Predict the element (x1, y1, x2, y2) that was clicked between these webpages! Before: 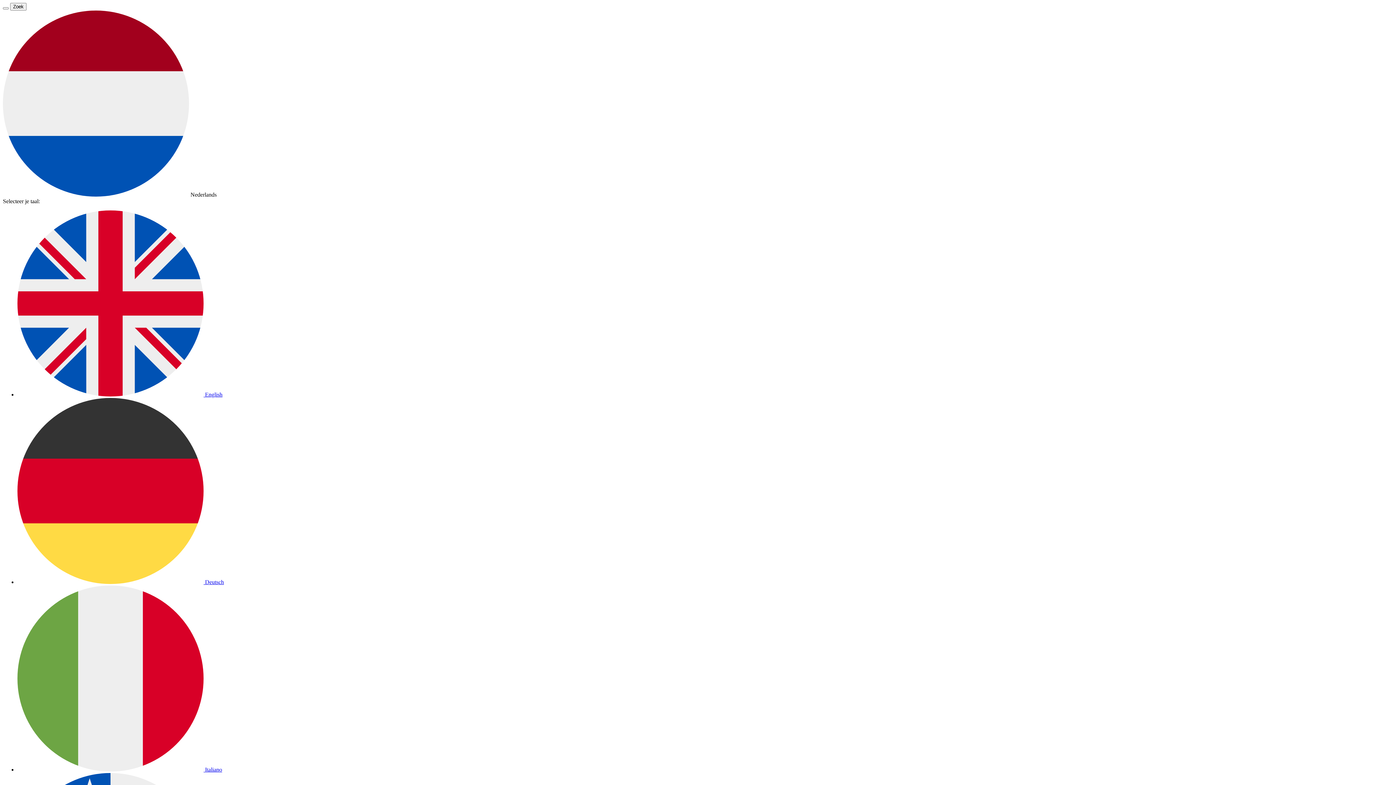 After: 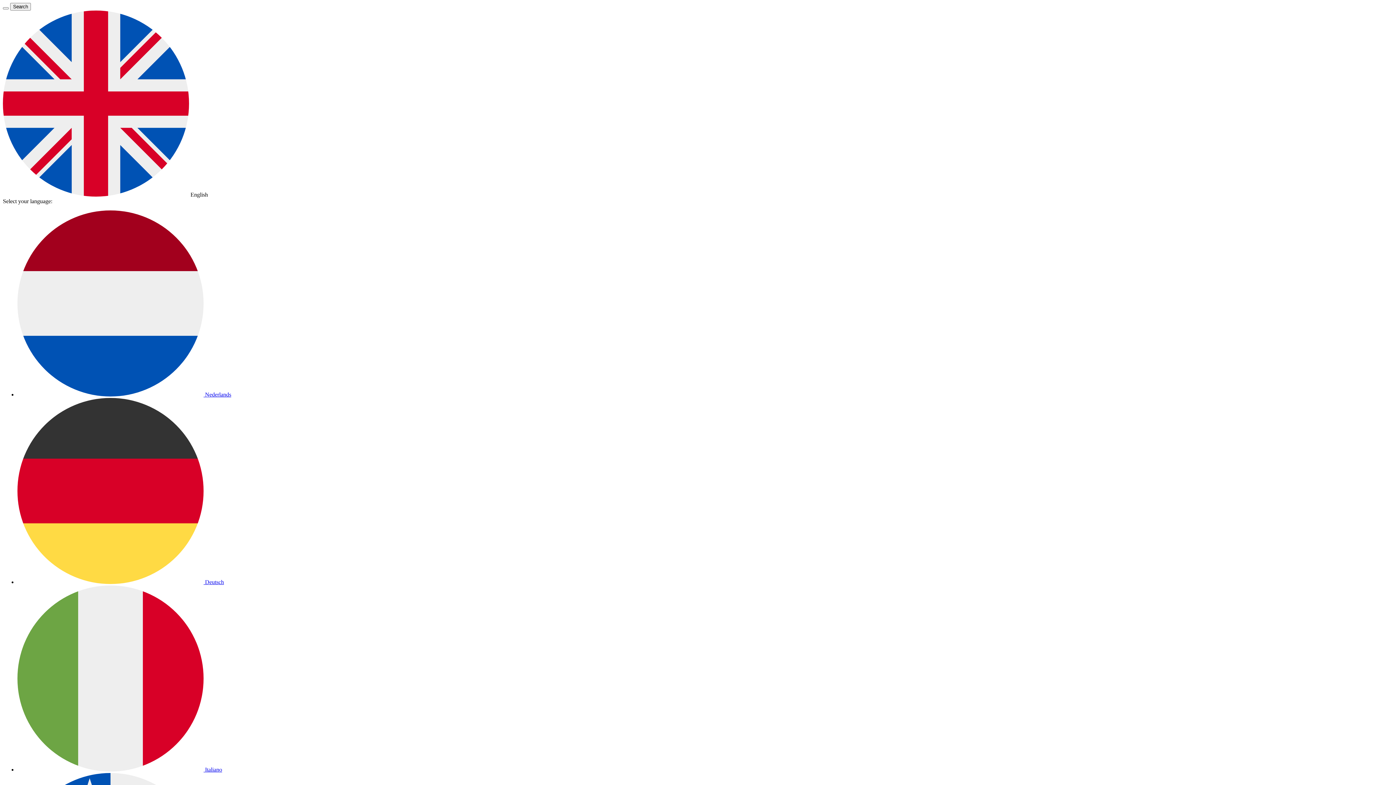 Action: bbox: (17, 391, 222, 397) label:  English